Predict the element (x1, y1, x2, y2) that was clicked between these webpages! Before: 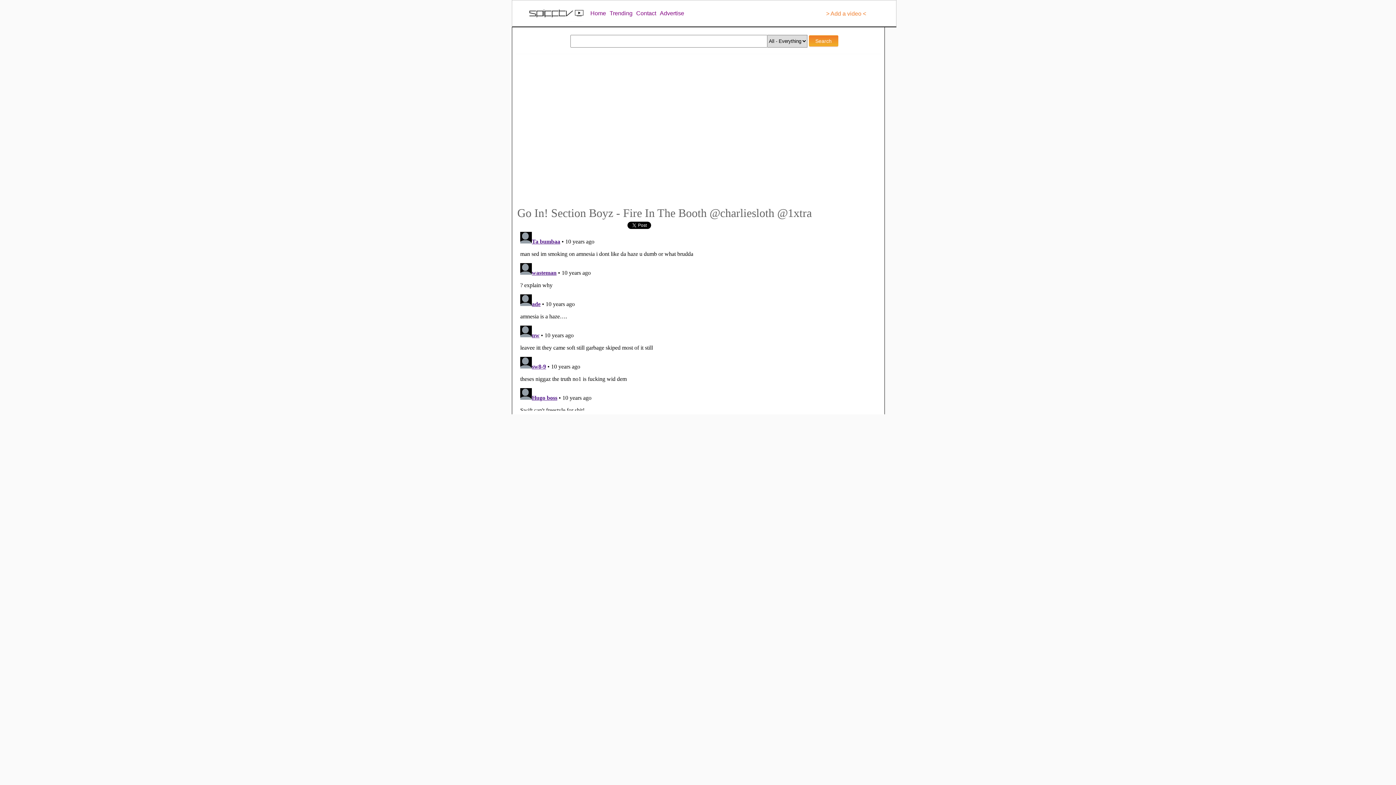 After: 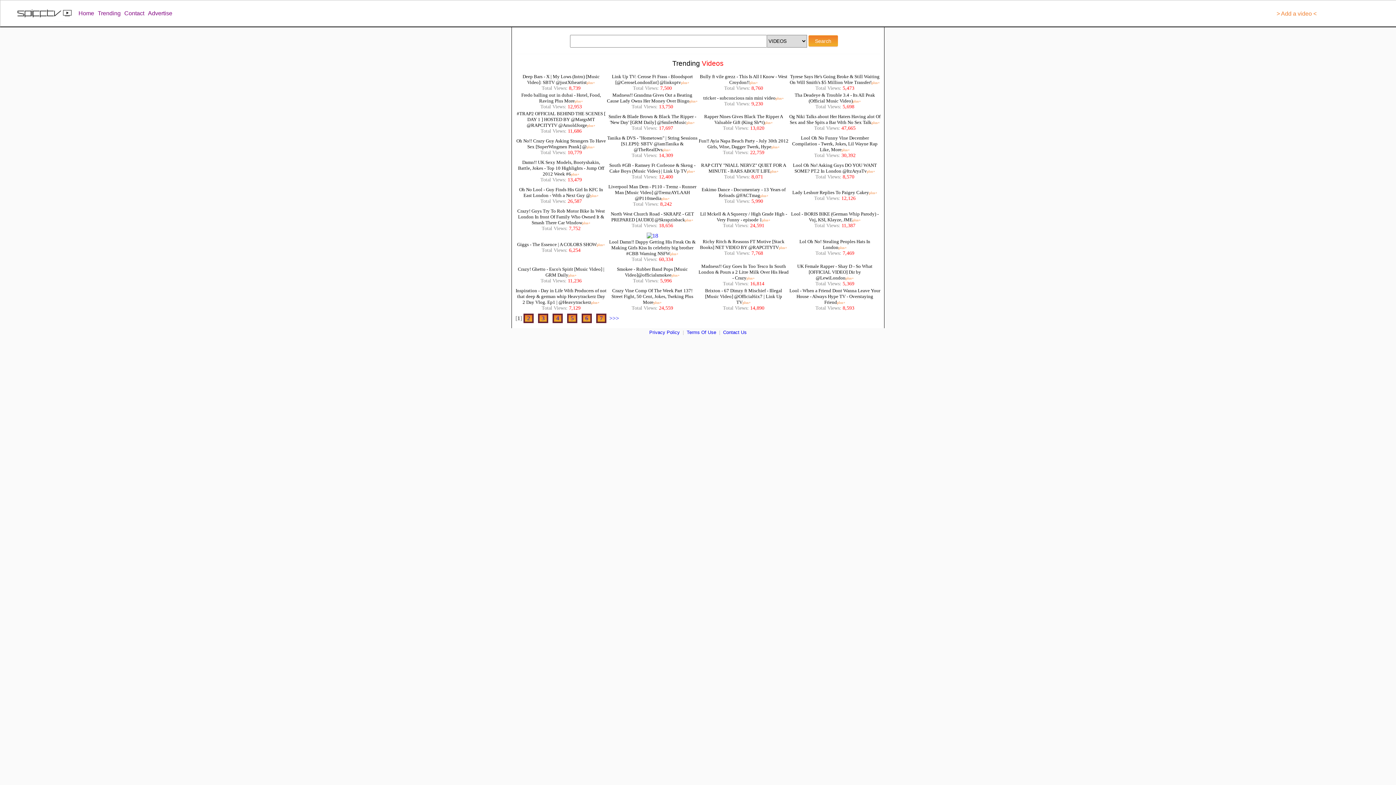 Action: label: Trending bbox: (608, 8, 634, 18)